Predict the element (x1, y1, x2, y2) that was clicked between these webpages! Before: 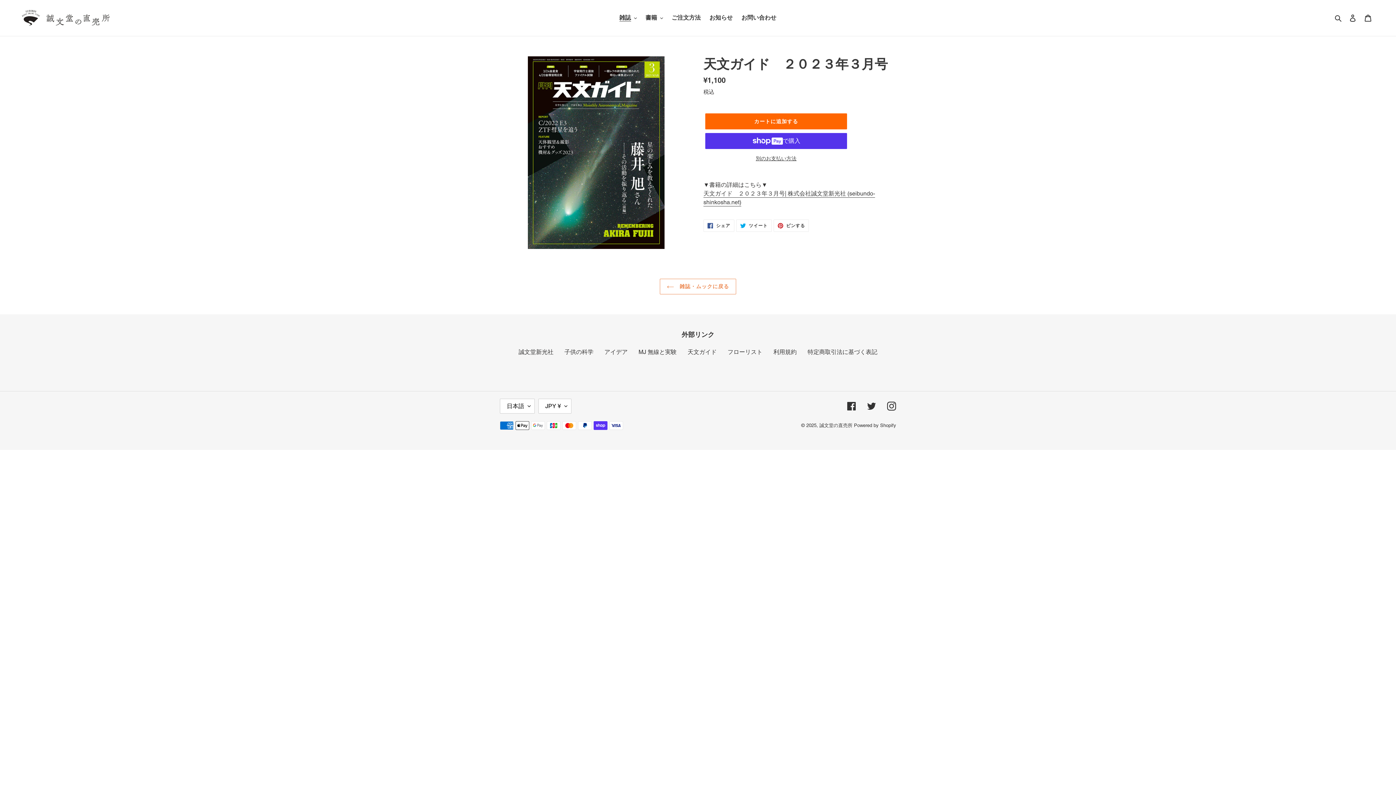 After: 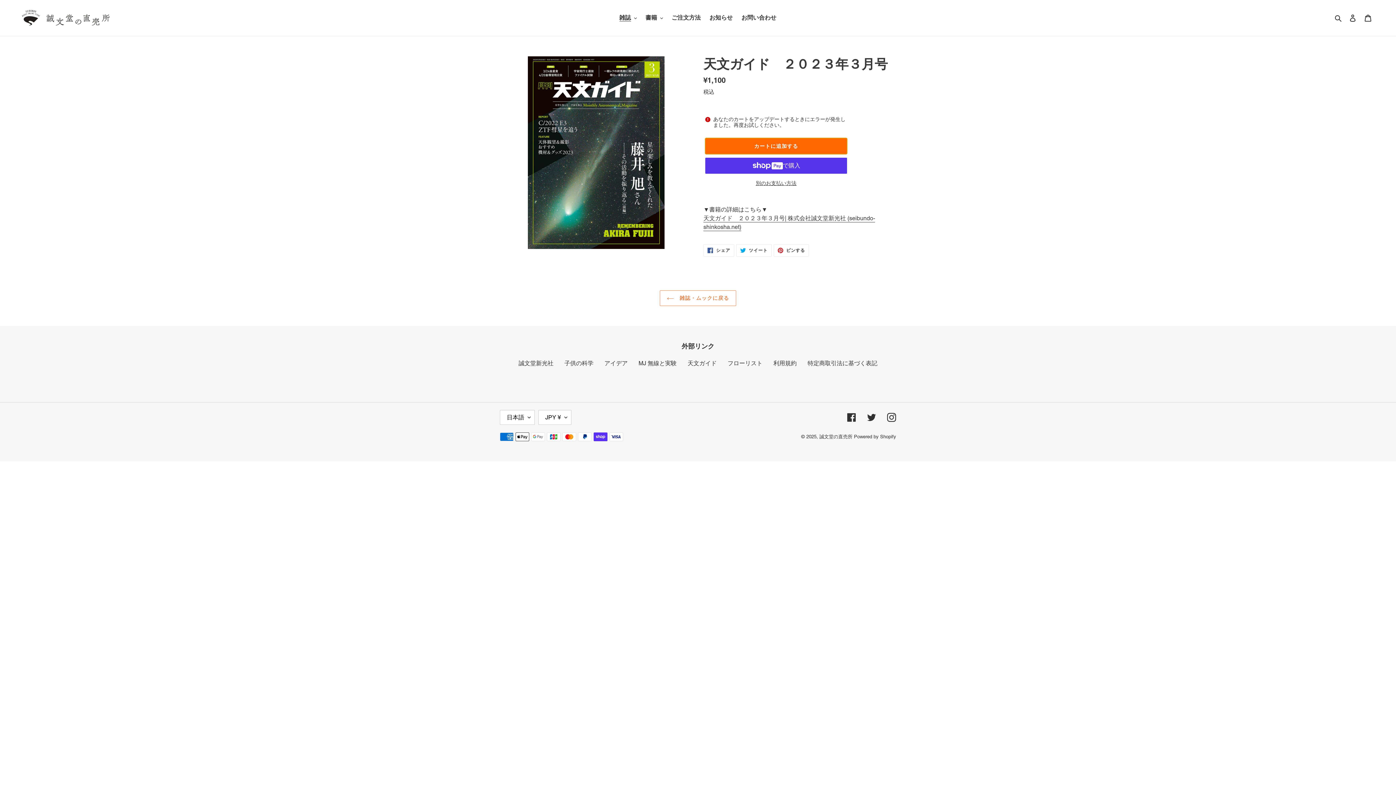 Action: bbox: (705, 113, 847, 129) label: カートに追加する